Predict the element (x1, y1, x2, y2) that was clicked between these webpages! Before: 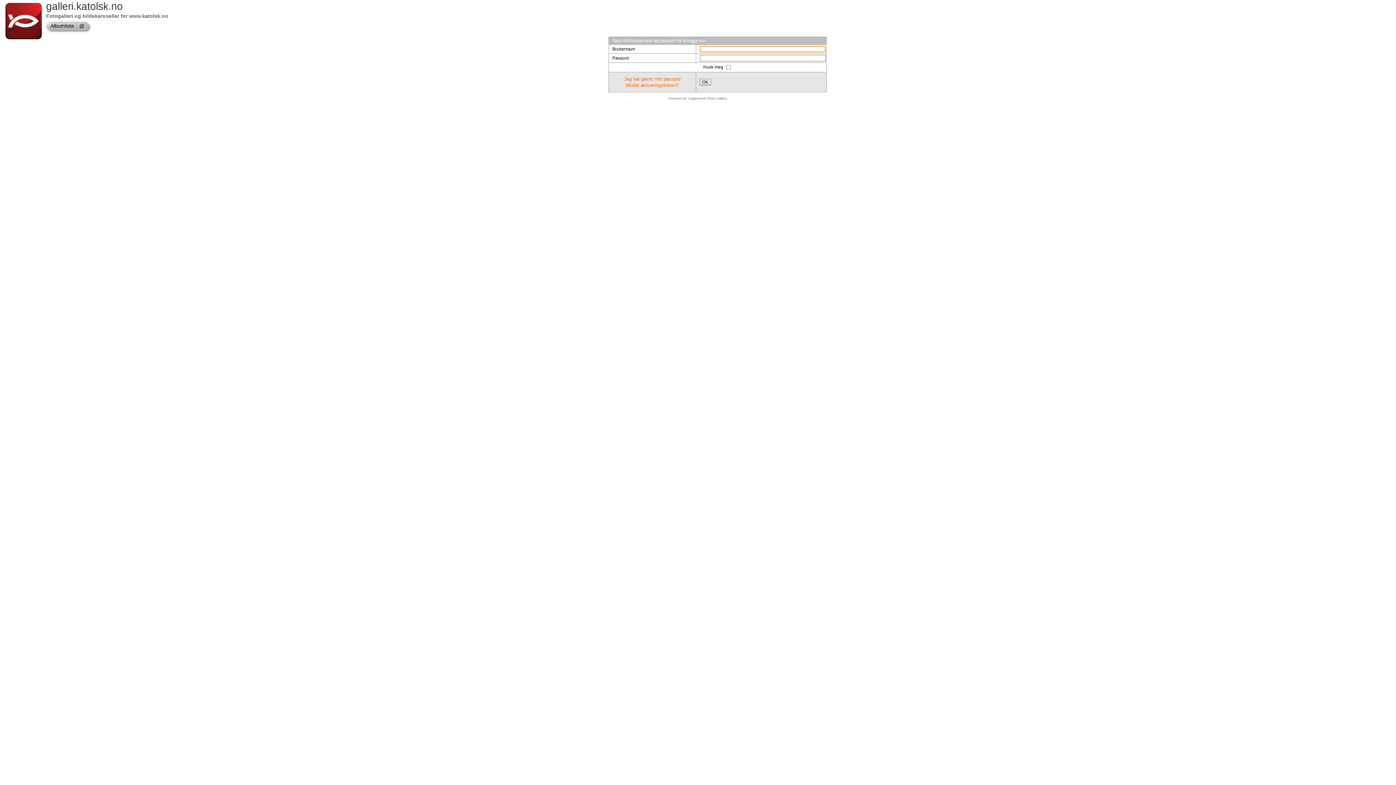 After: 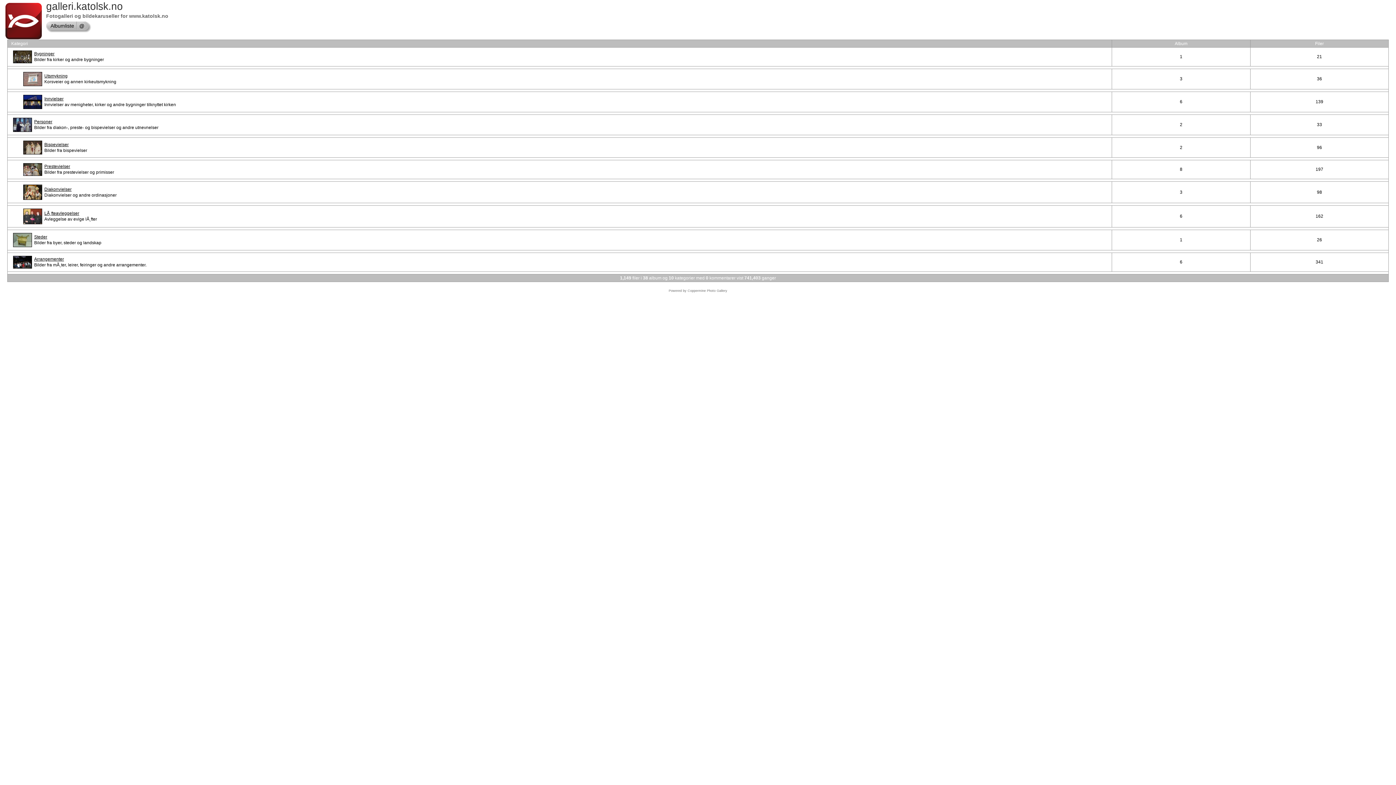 Action: label: Albumliste bbox: (46, 19, 76, 32)